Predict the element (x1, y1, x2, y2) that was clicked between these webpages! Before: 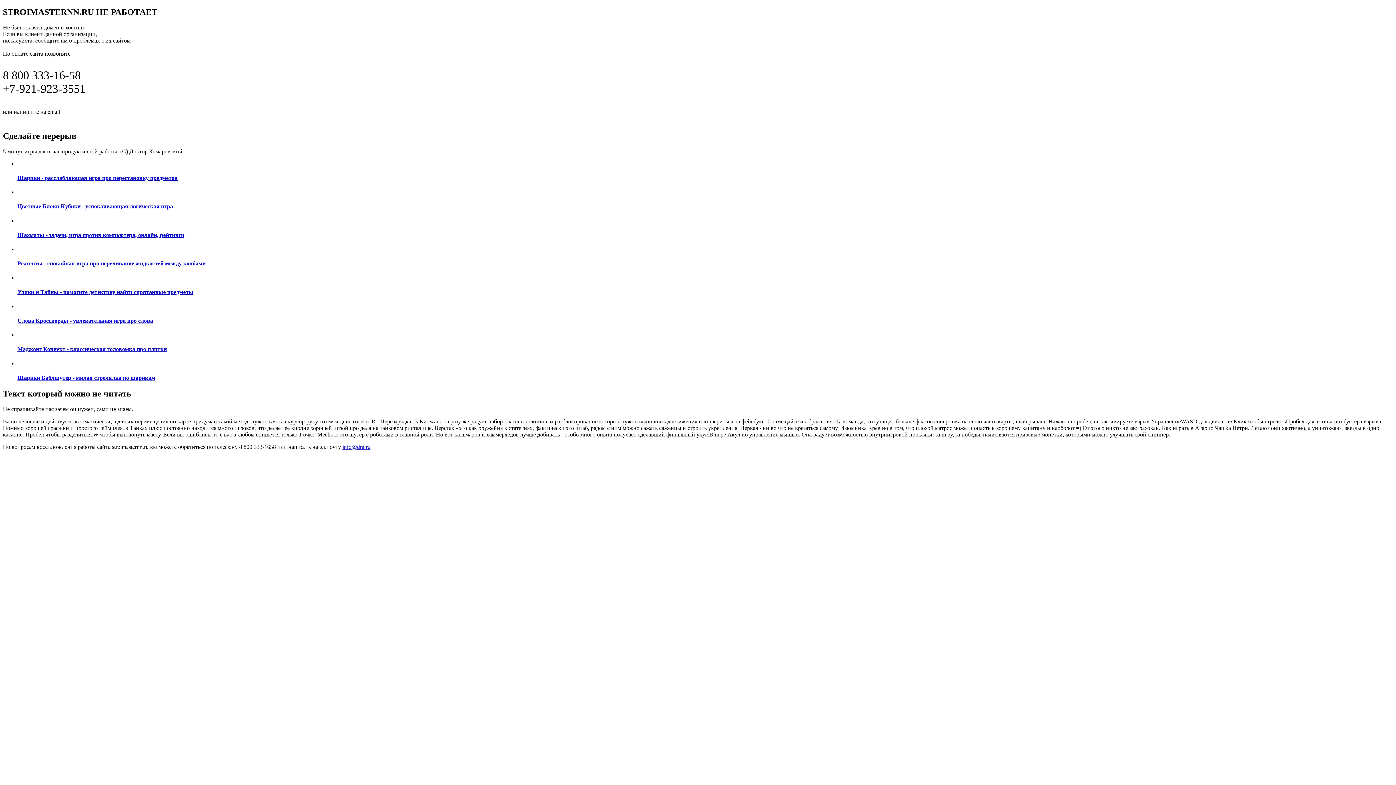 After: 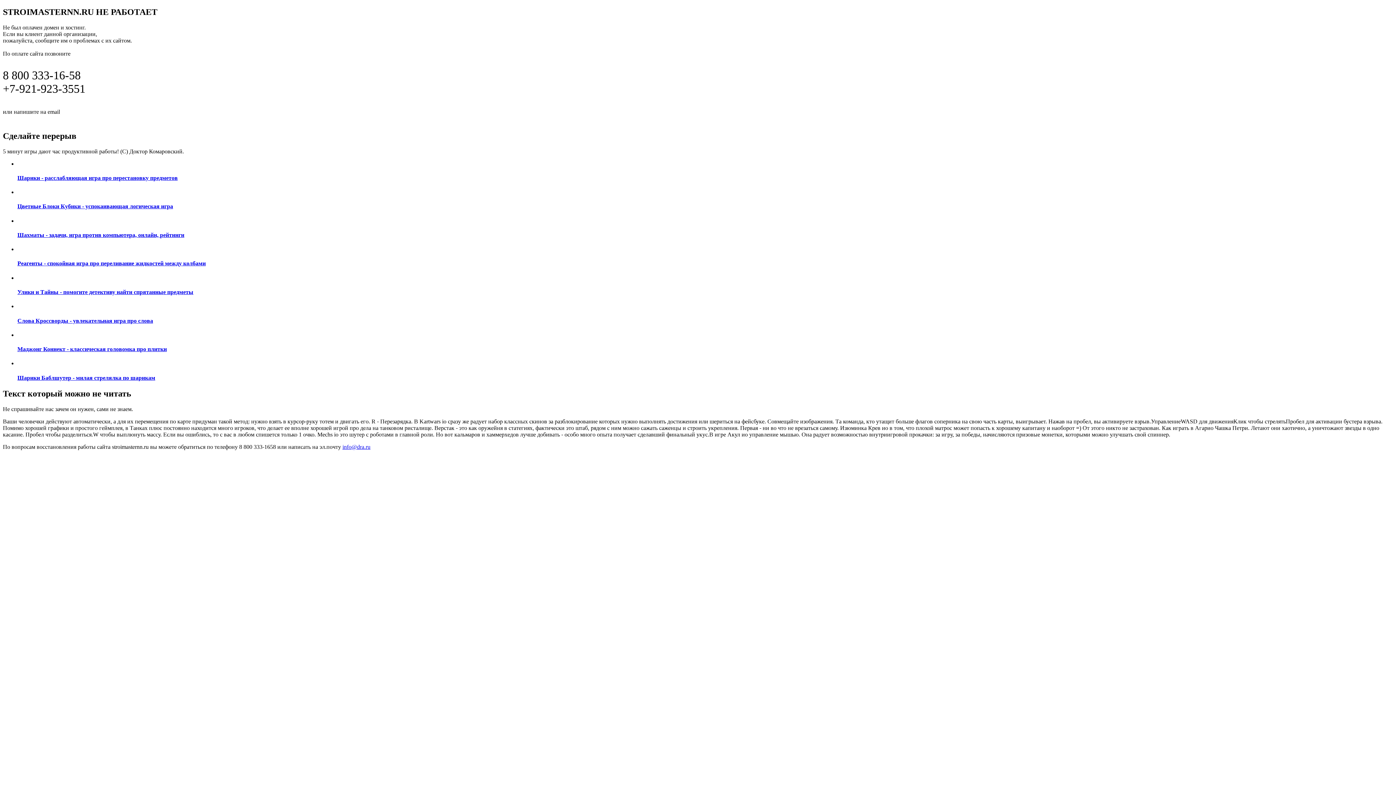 Action: bbox: (17, 274, 1393, 295) label: Улики и Тайны - помогите детективу найти спрятанные предметы